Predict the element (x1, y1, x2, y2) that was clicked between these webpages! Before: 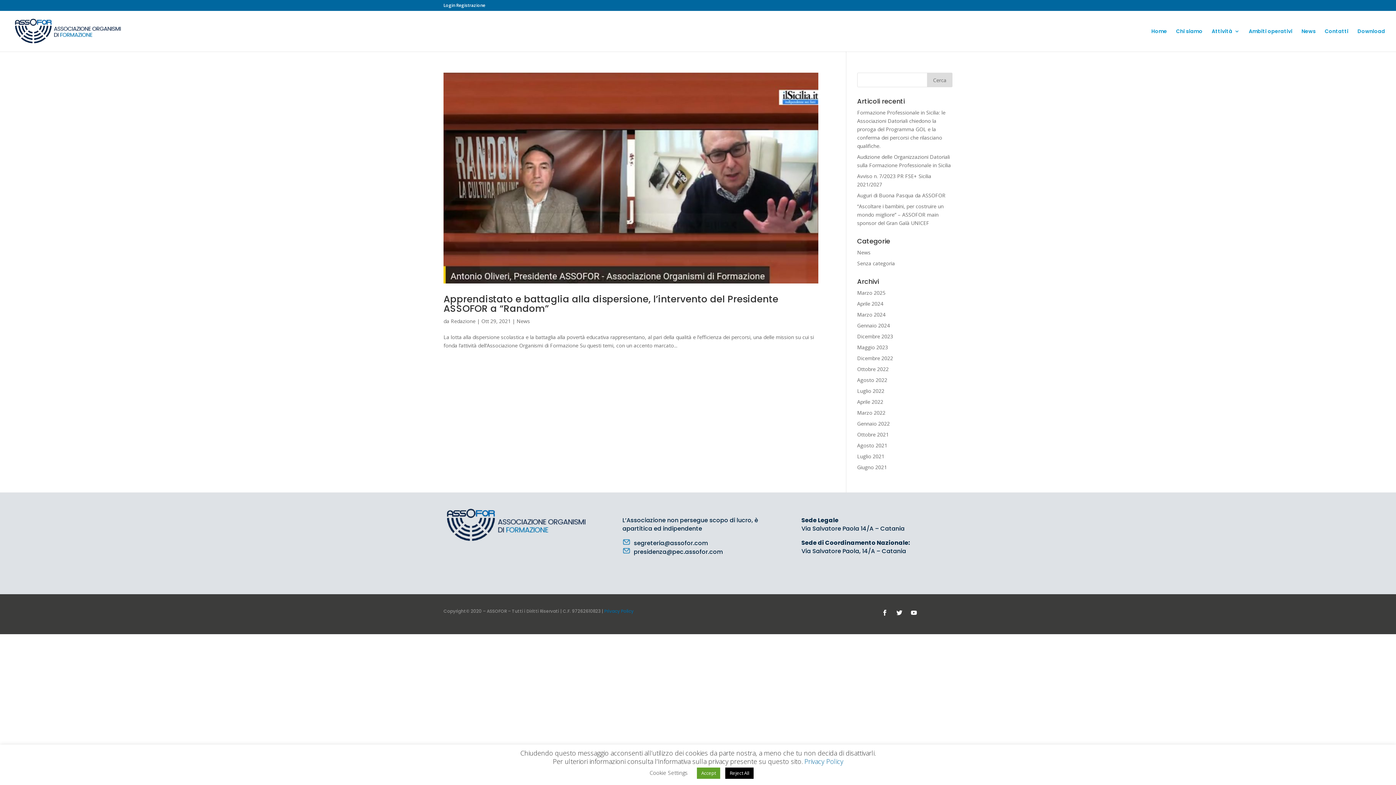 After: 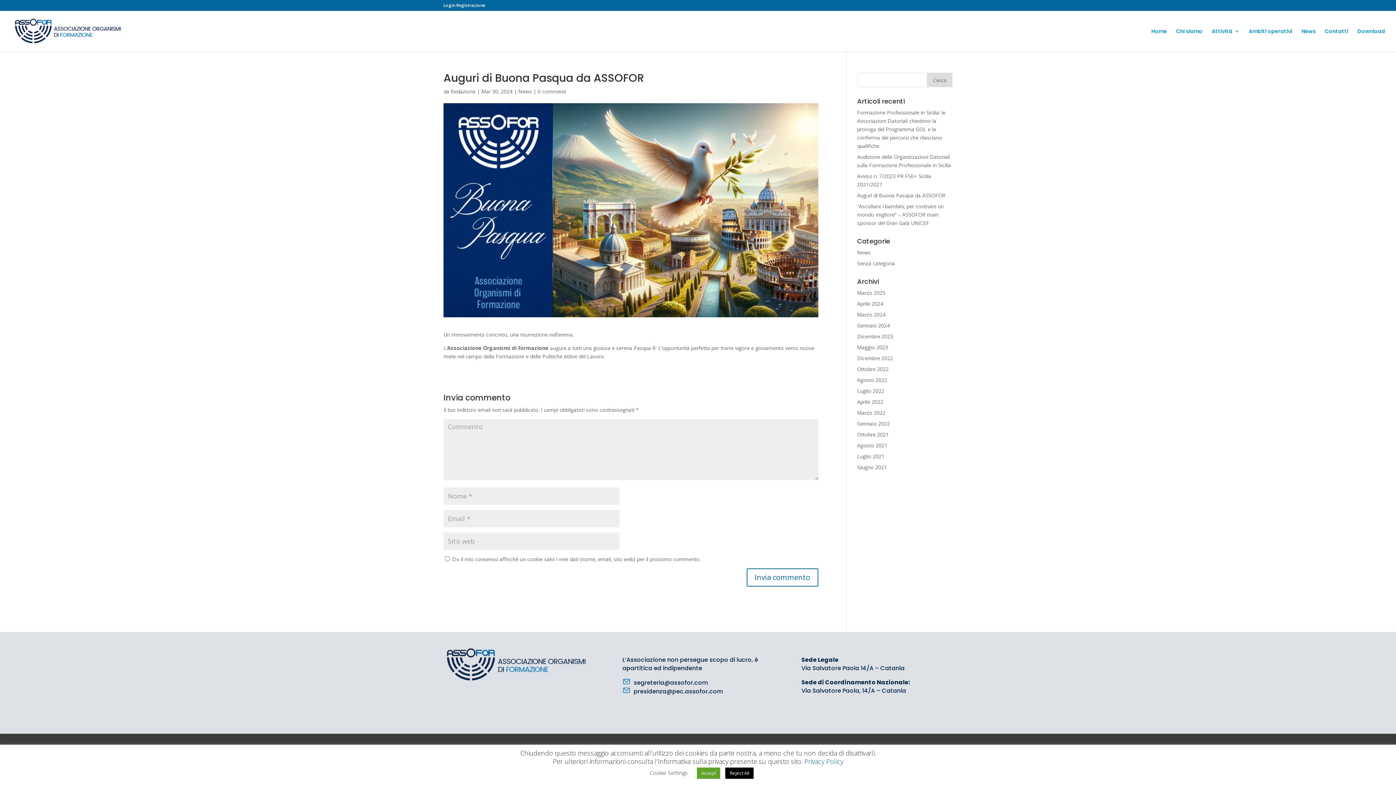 Action: bbox: (857, 192, 945, 198) label: Auguri di Buona Pasqua da ASSOFOR